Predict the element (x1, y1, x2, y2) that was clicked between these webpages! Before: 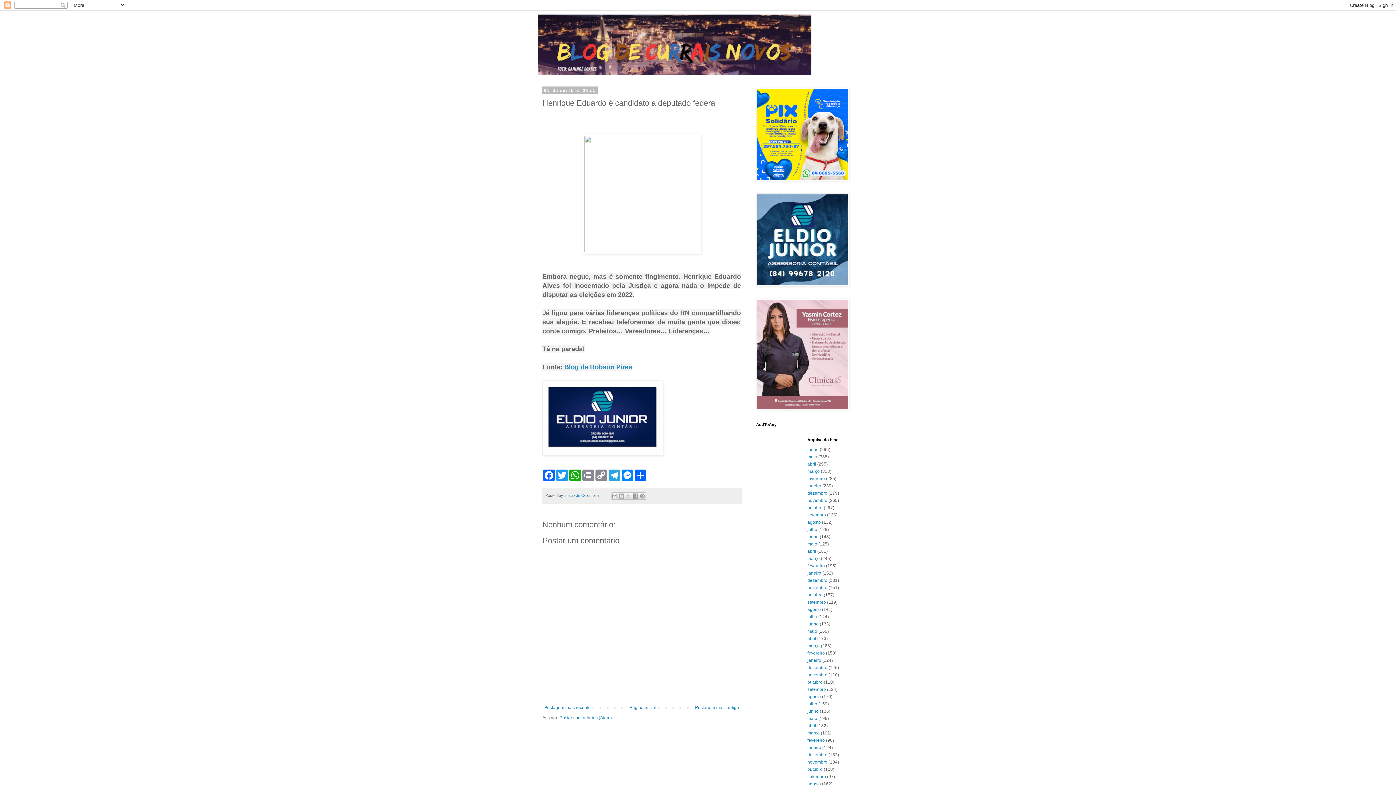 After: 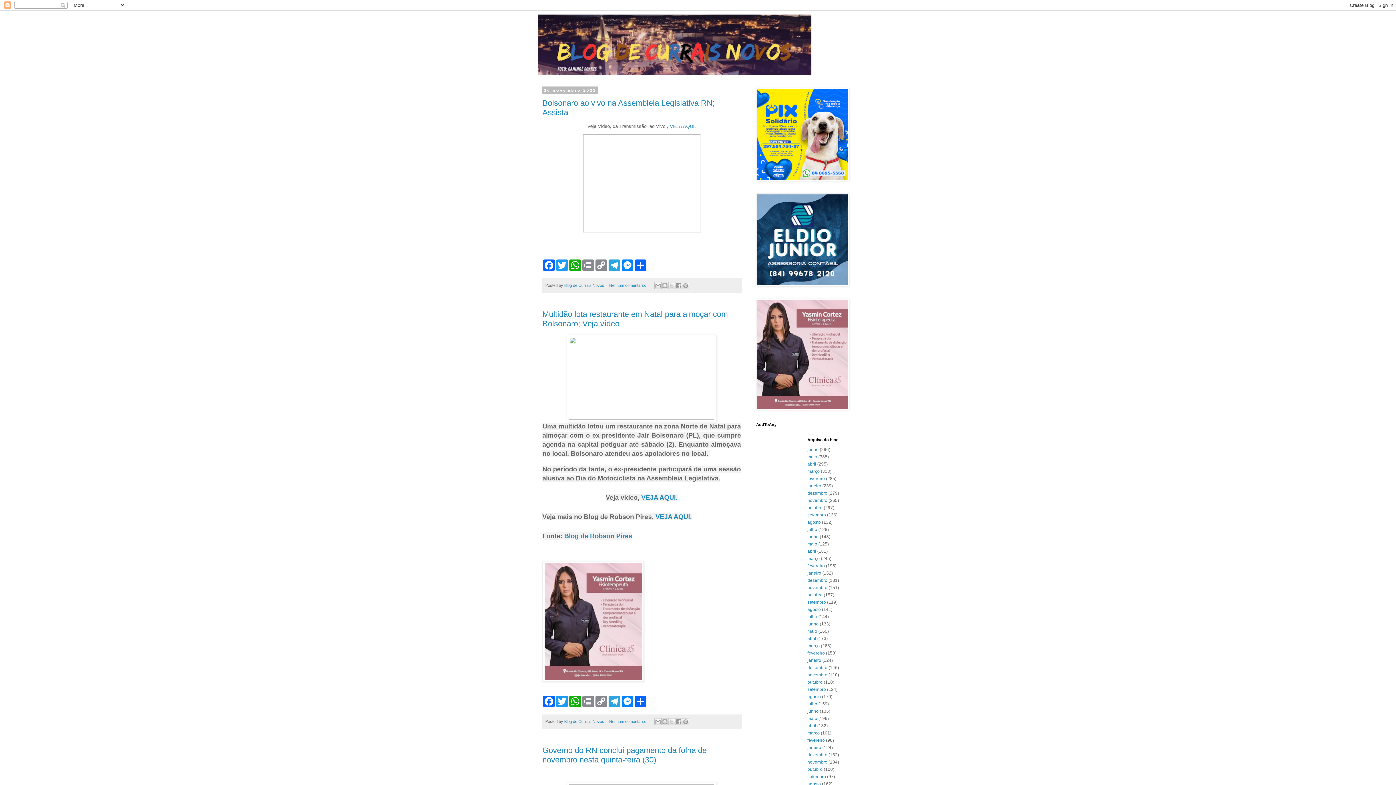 Action: label: novembro bbox: (807, 585, 827, 590)